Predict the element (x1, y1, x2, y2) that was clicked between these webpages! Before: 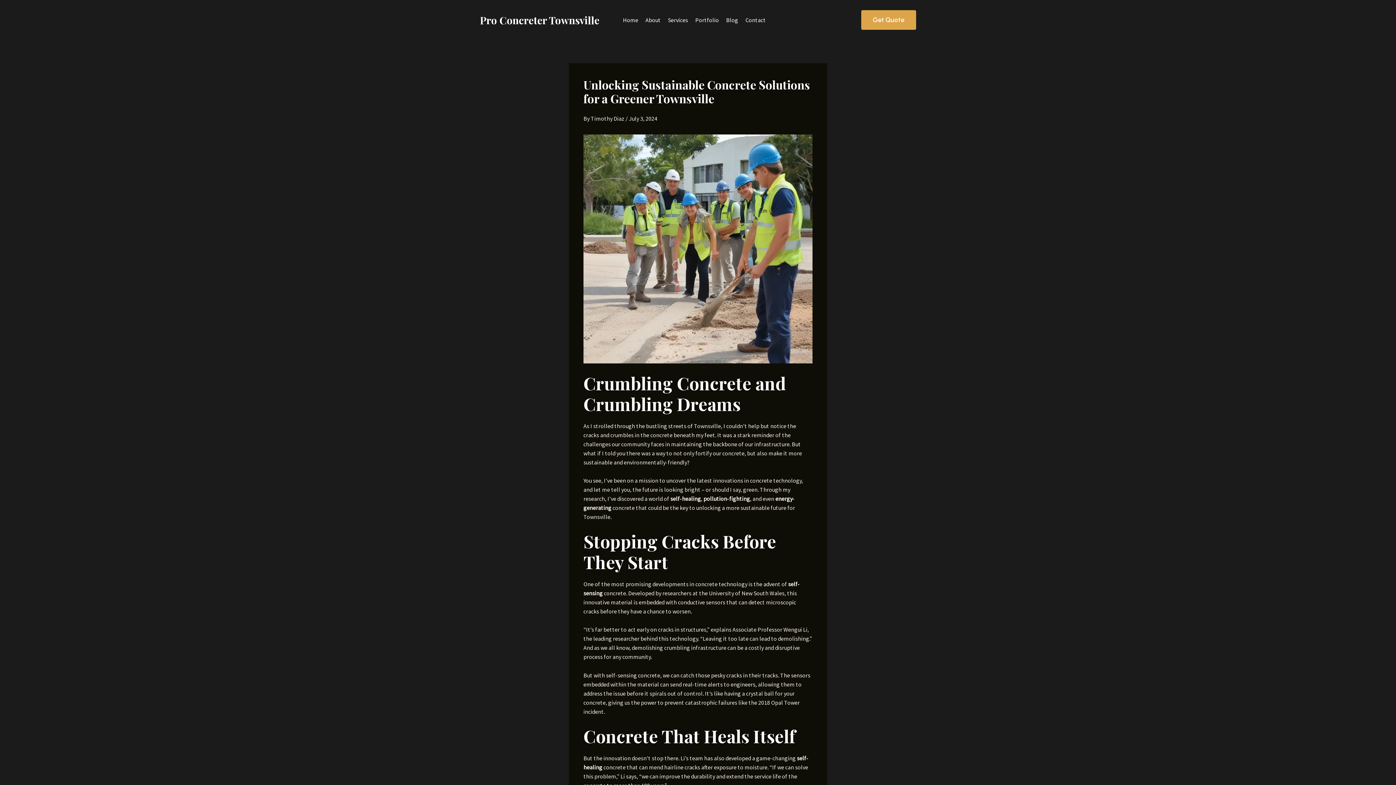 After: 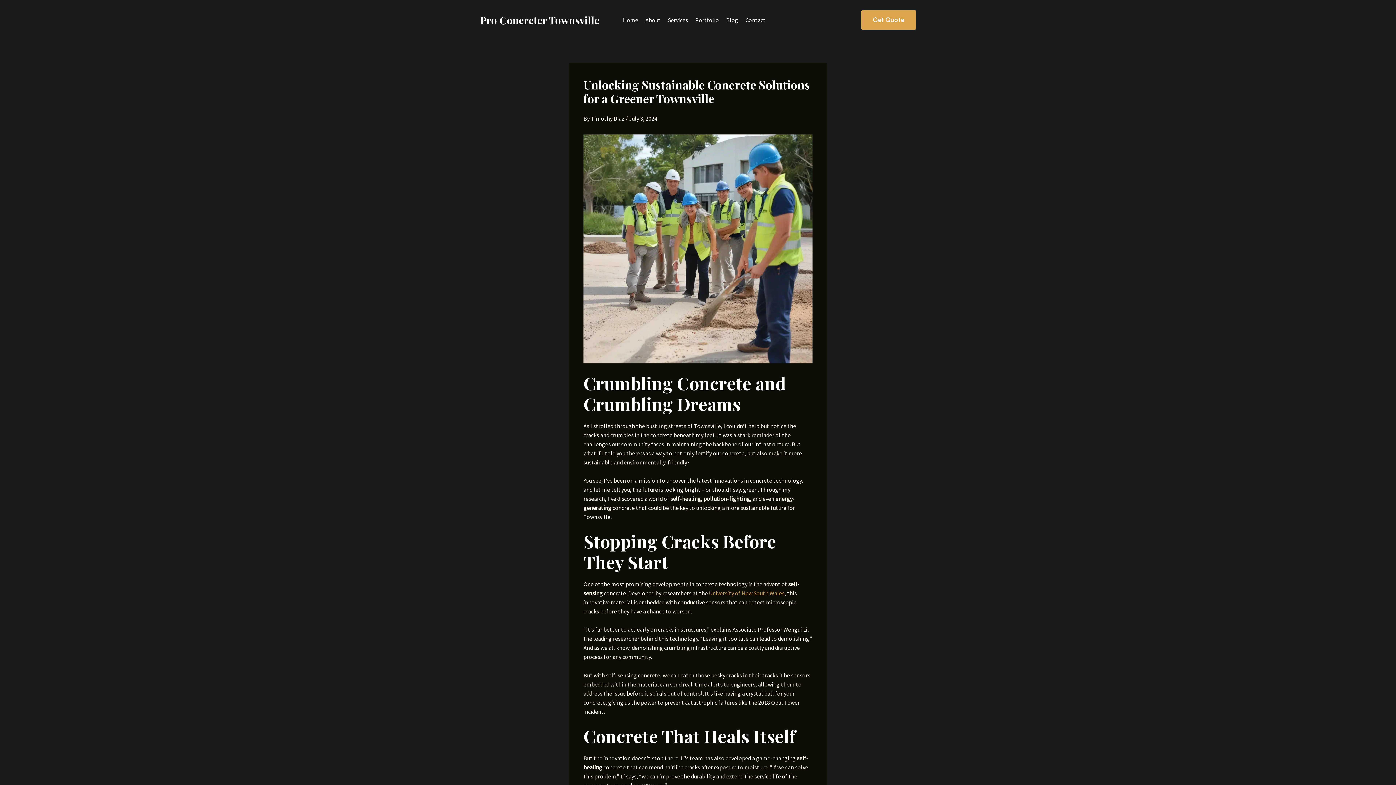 Action: bbox: (709, 589, 784, 597) label: University of New South Wales